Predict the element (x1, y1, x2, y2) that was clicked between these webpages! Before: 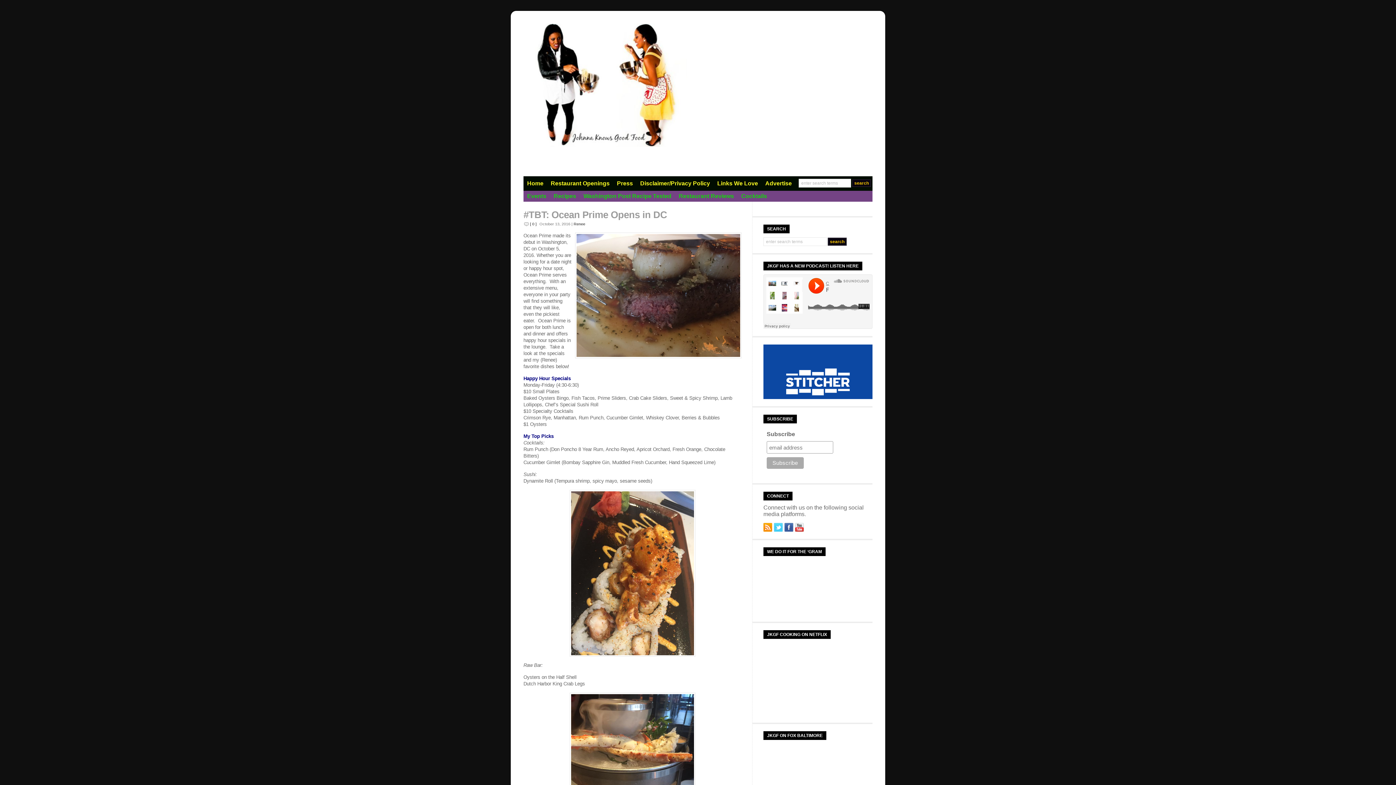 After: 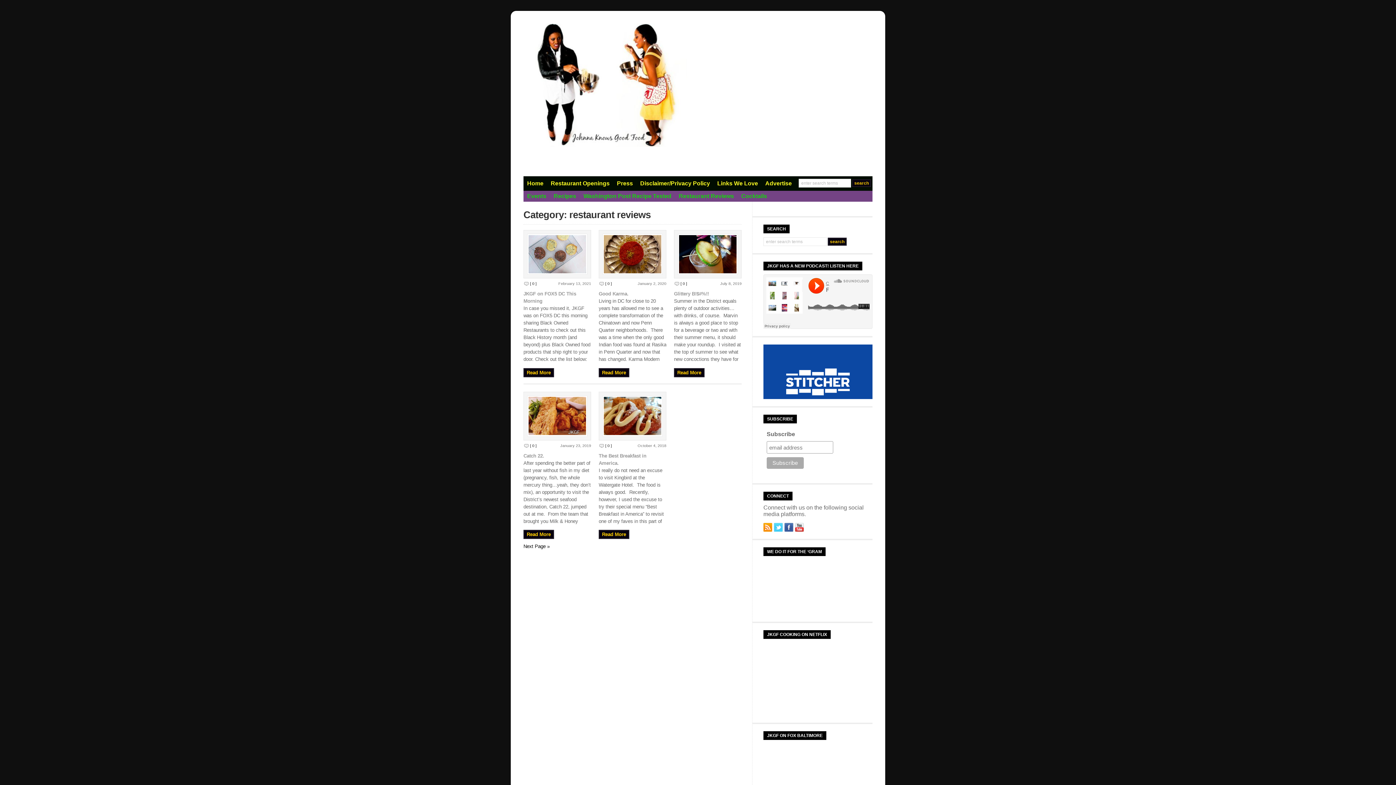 Action: label: Restaurant Reviews bbox: (675, 190, 737, 201)